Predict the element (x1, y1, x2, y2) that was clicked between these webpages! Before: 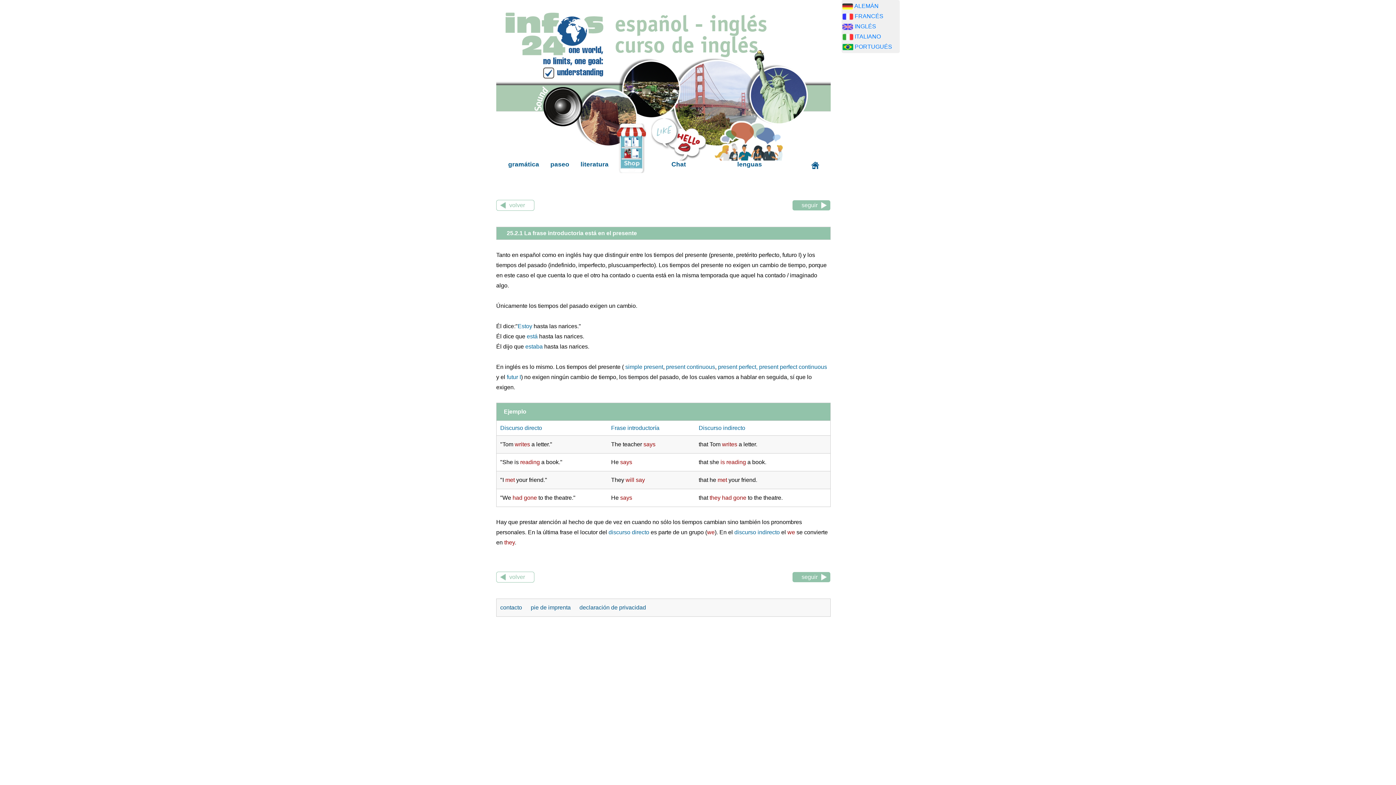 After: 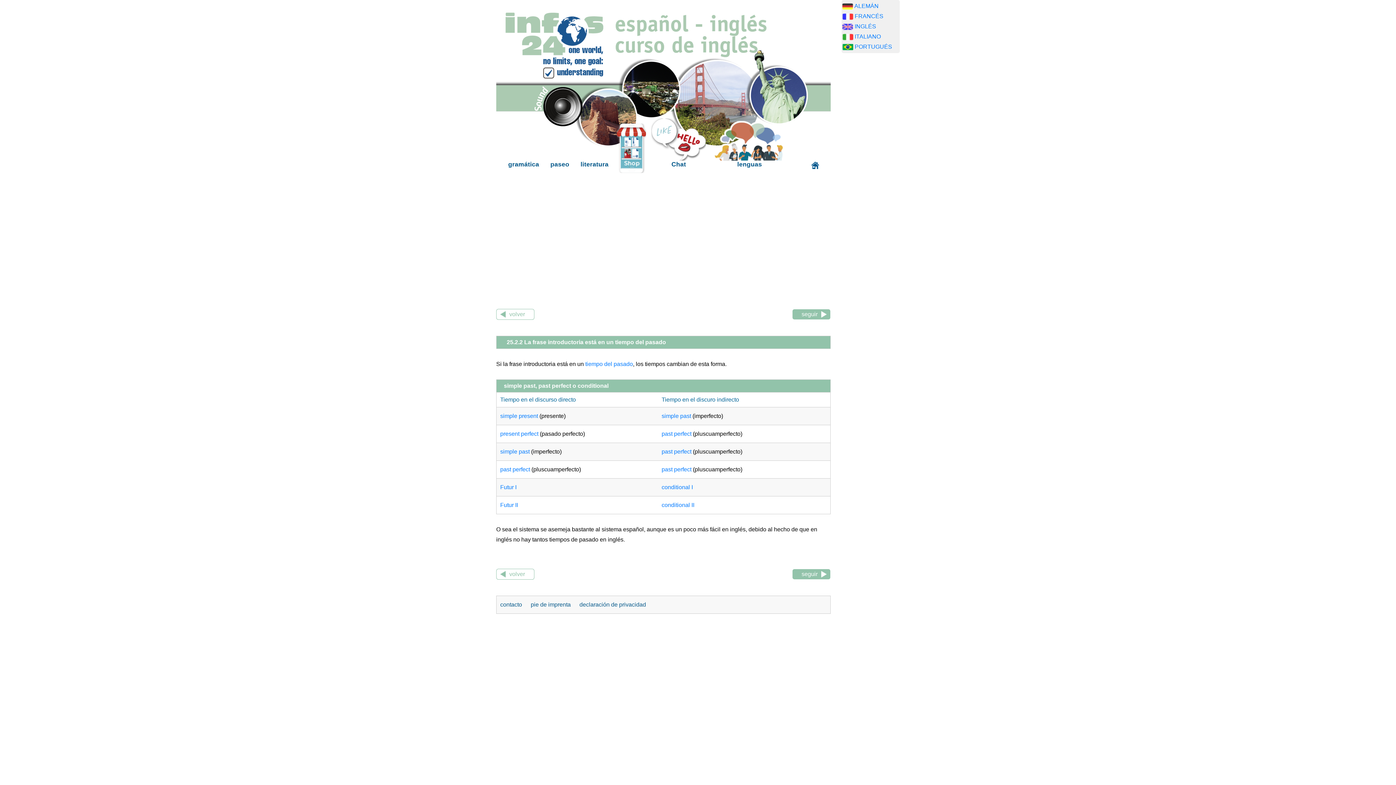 Action: bbox: (792, 200, 830, 210) label: seguir